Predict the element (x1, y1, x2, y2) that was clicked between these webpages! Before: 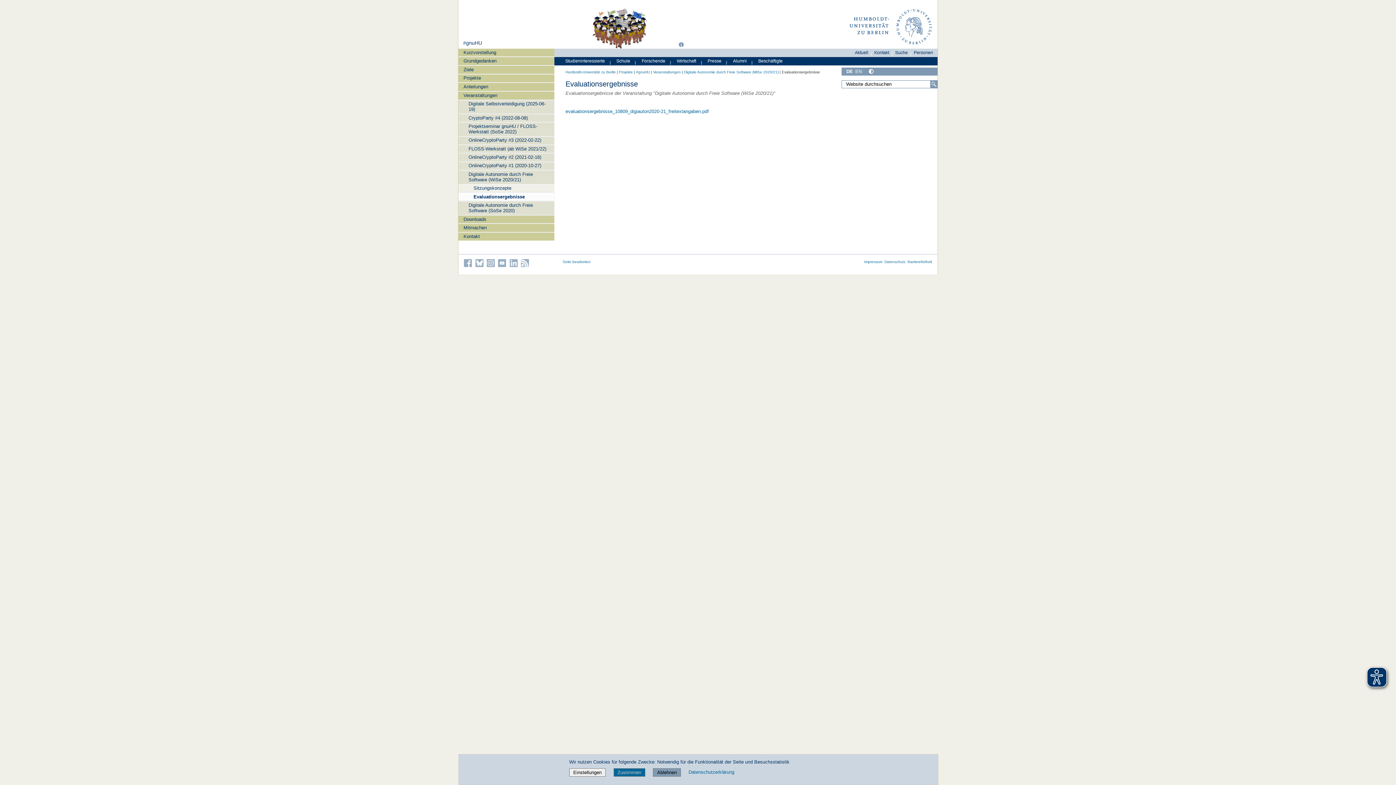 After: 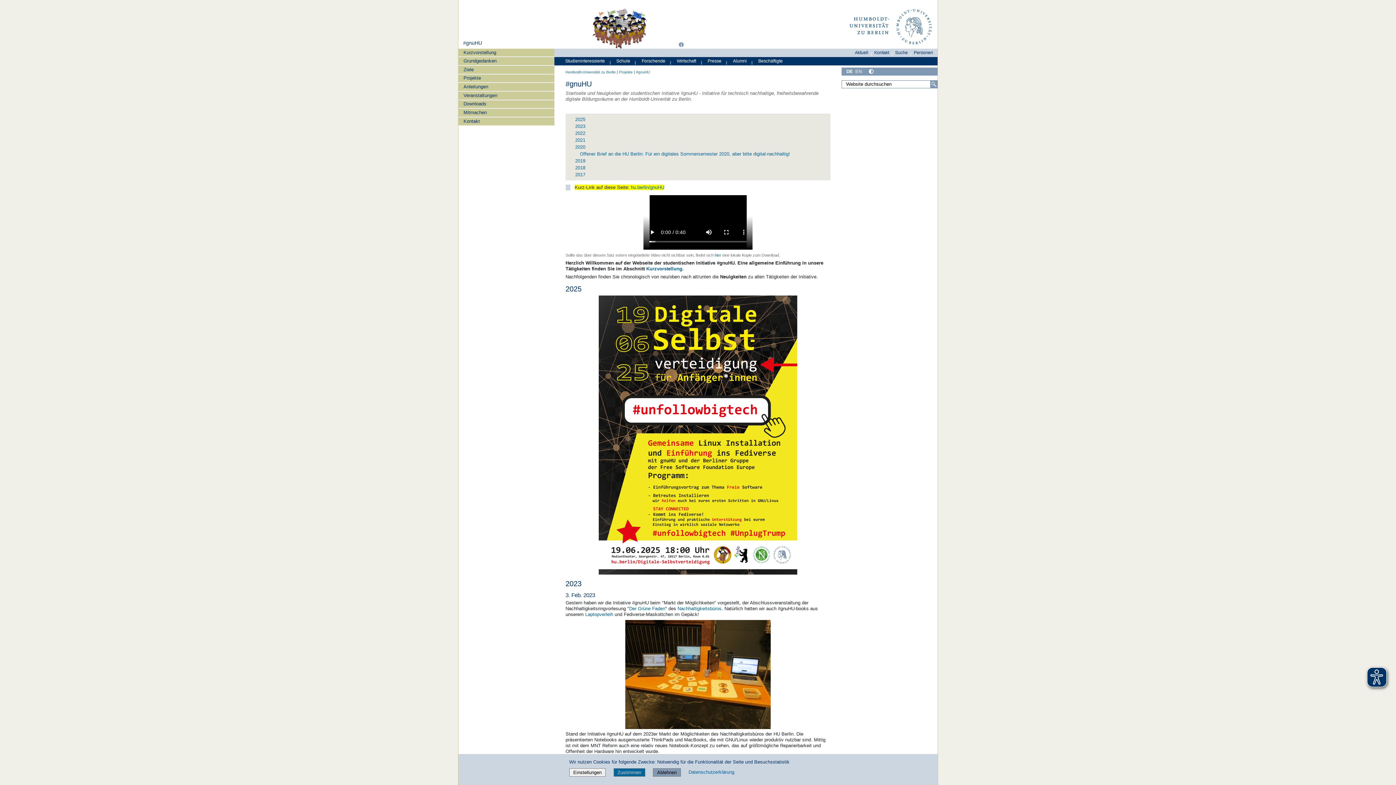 Action: bbox: (463, 39, 482, 45) label: #gnuHU